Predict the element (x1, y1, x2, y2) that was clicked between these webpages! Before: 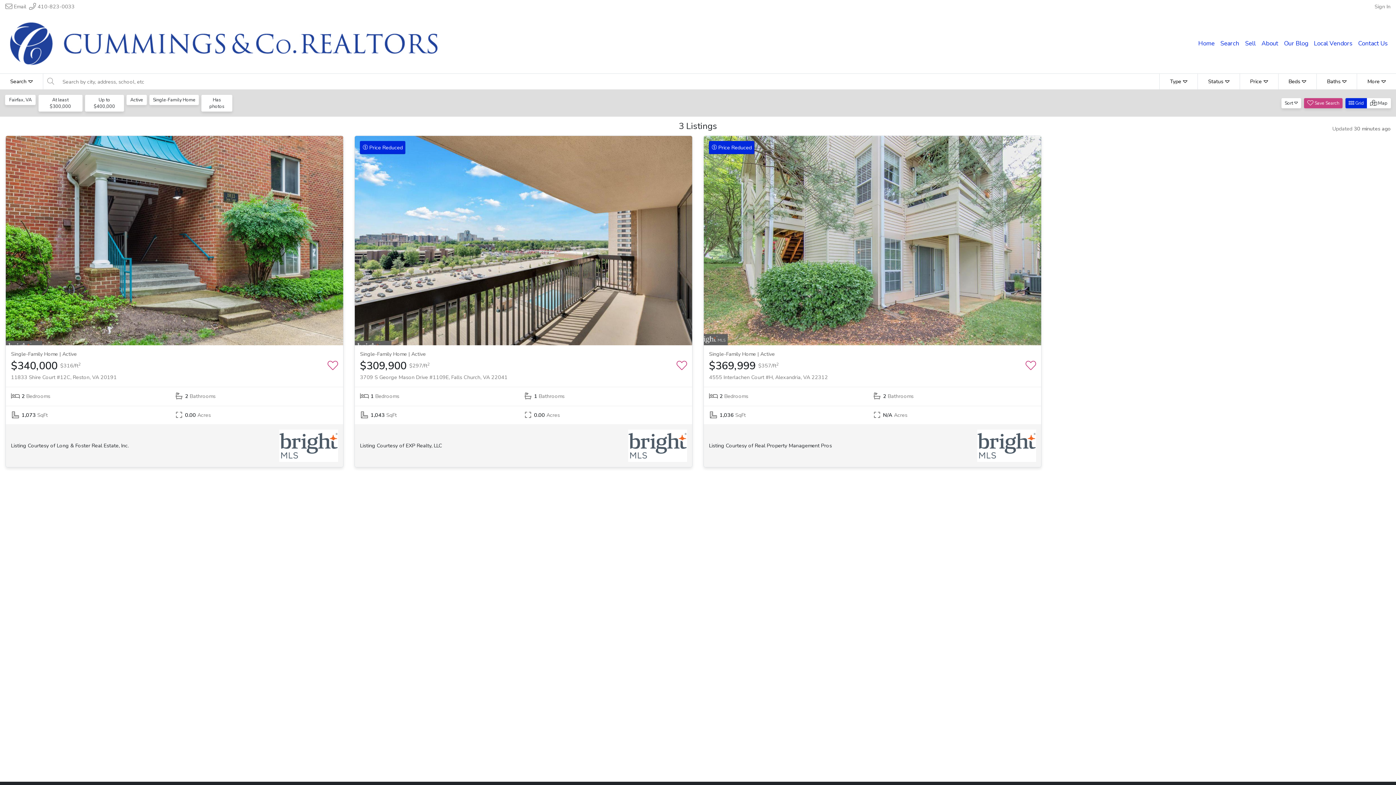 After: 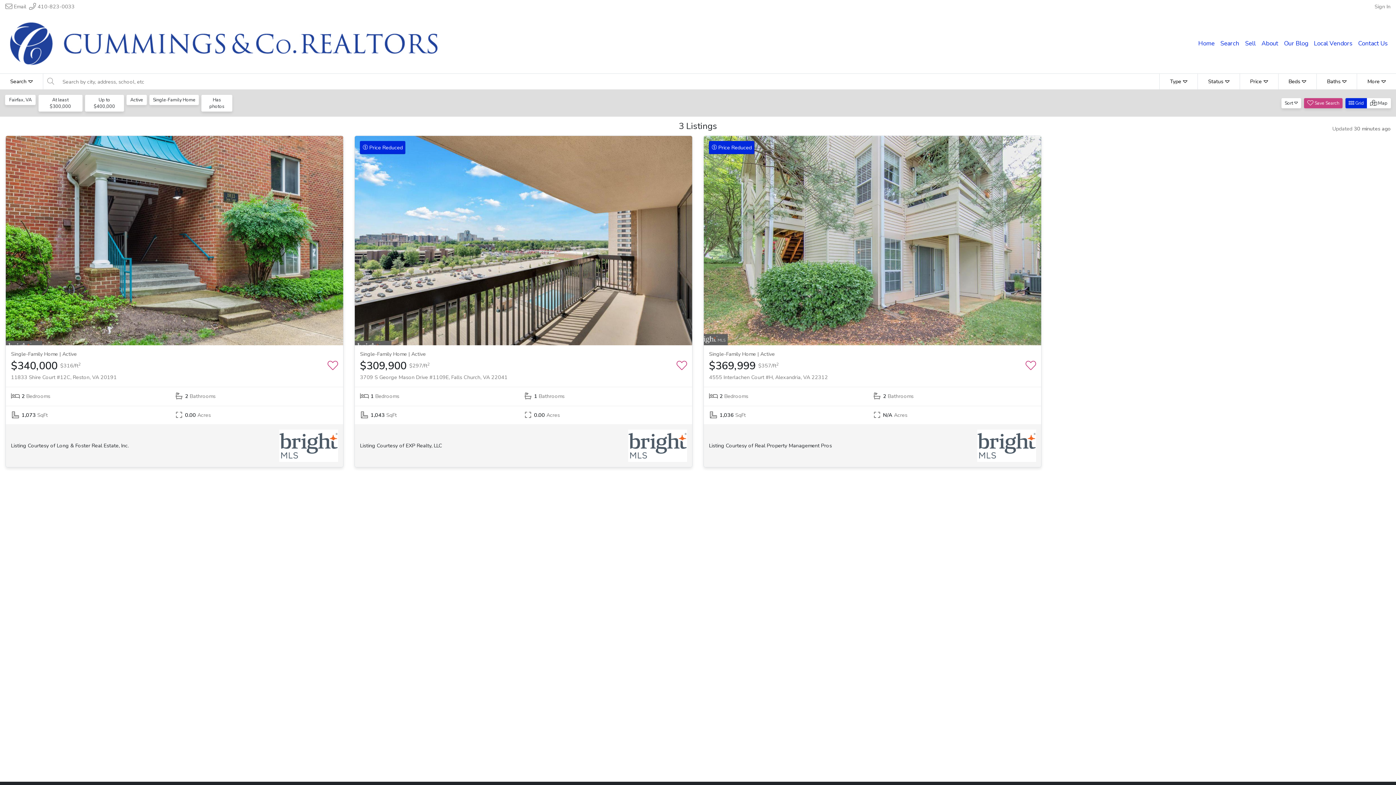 Action: bbox: (5, 2, 26, 10) label:  Email